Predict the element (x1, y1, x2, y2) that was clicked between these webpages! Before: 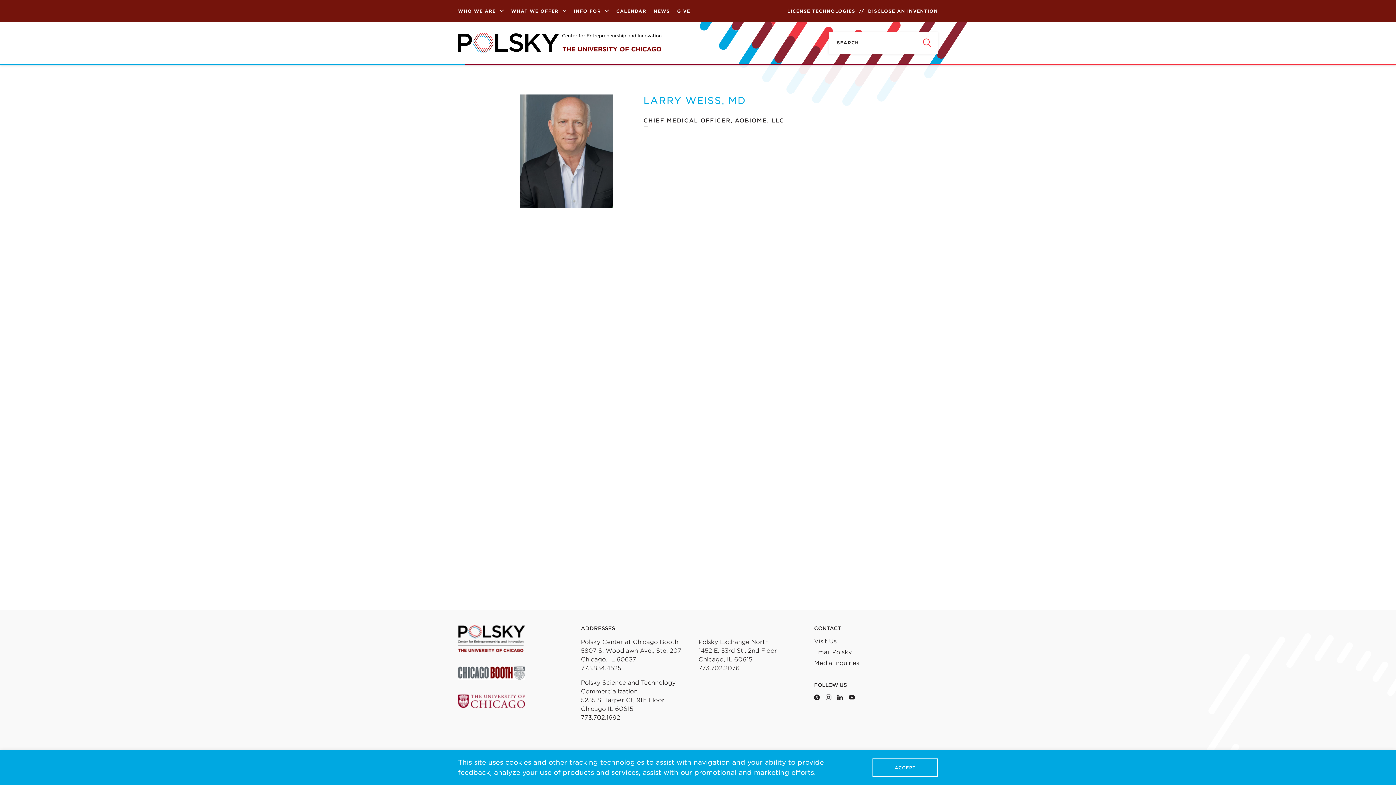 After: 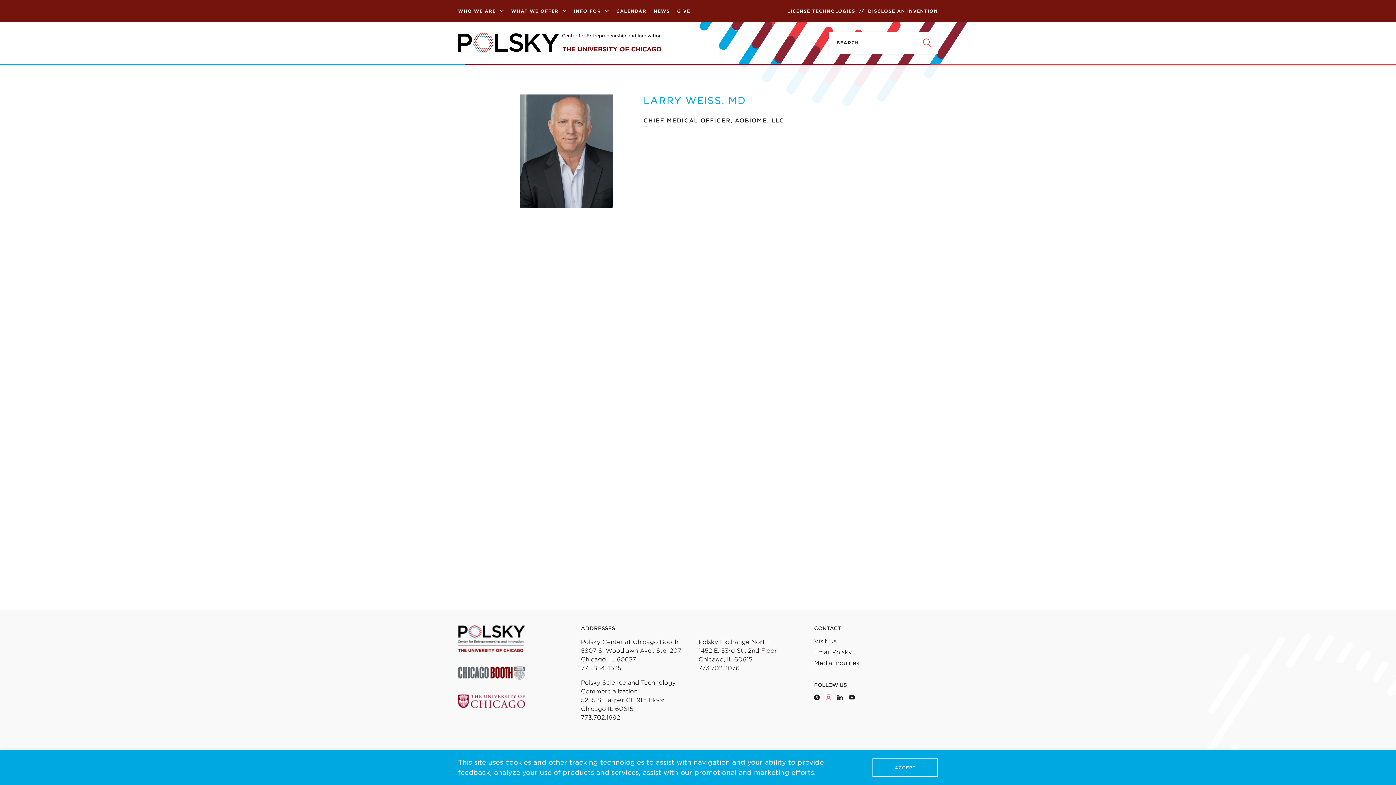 Action: bbox: (825, 694, 831, 700)